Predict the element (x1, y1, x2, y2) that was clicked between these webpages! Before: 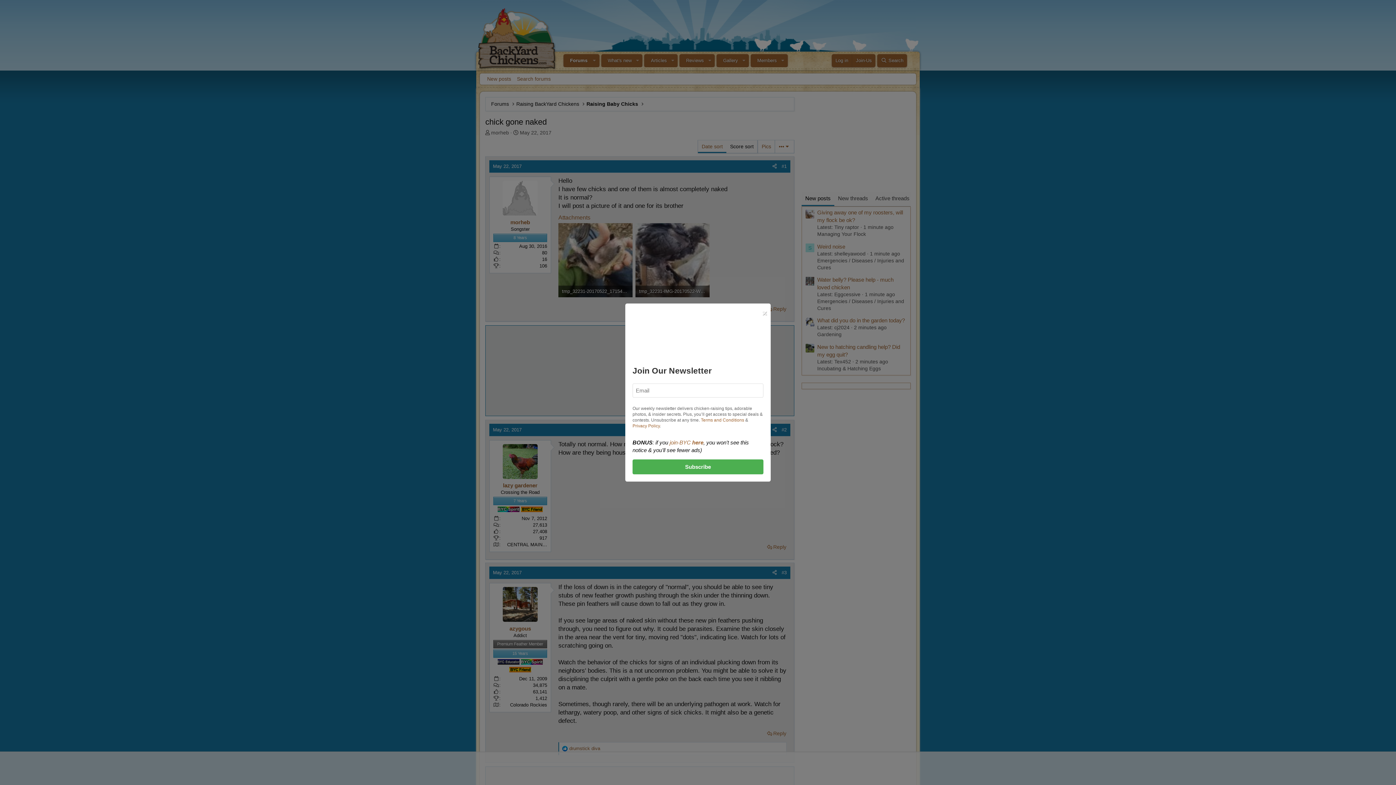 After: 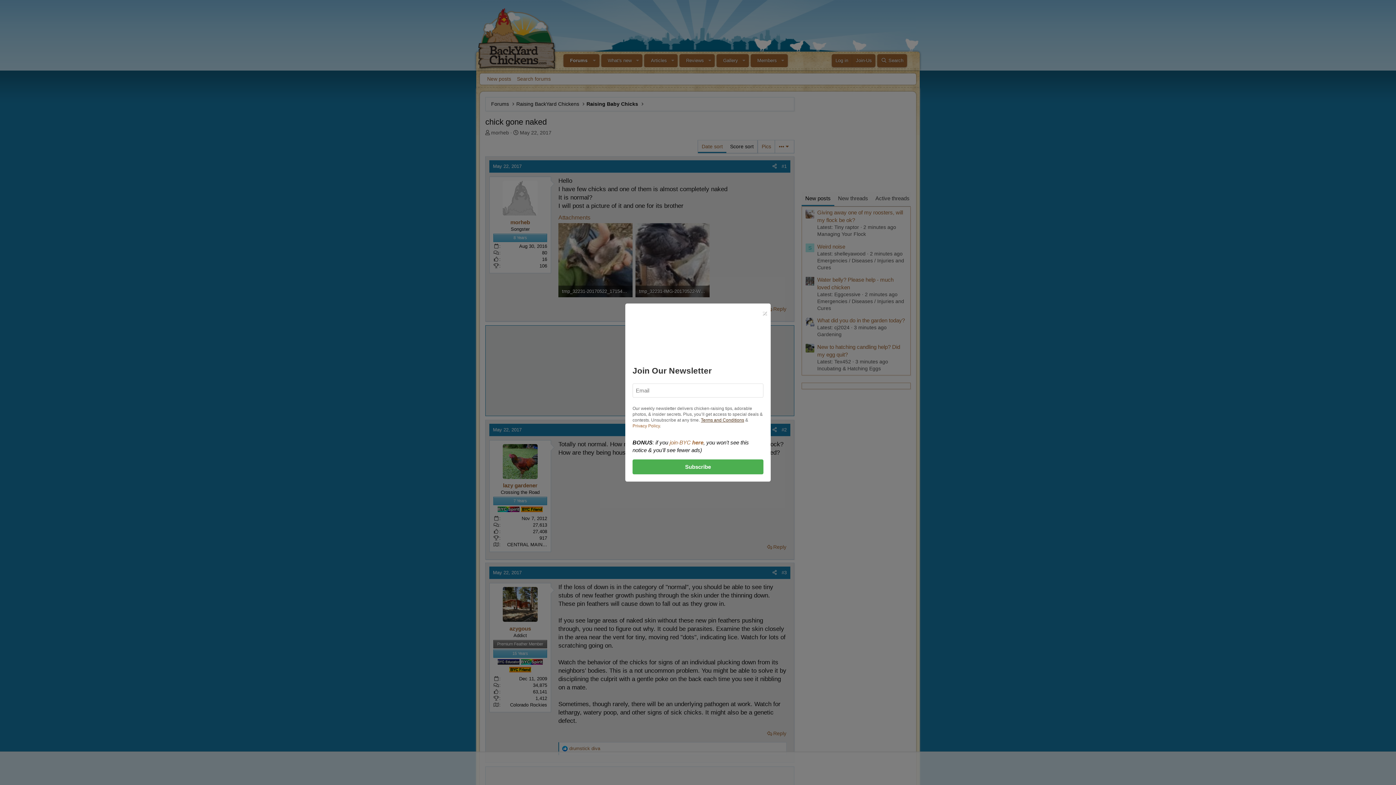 Action: label: Terms and Conditions bbox: (701, 417, 744, 422)